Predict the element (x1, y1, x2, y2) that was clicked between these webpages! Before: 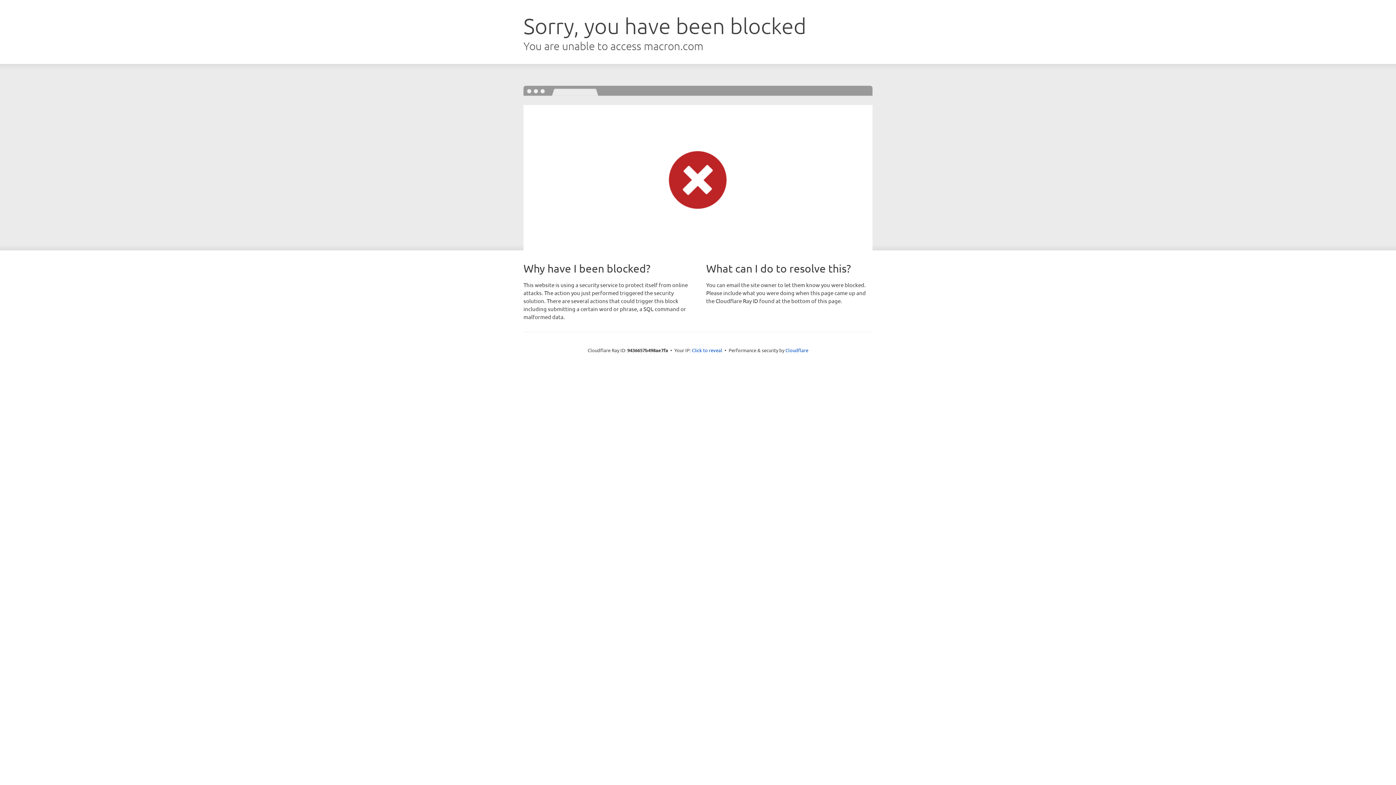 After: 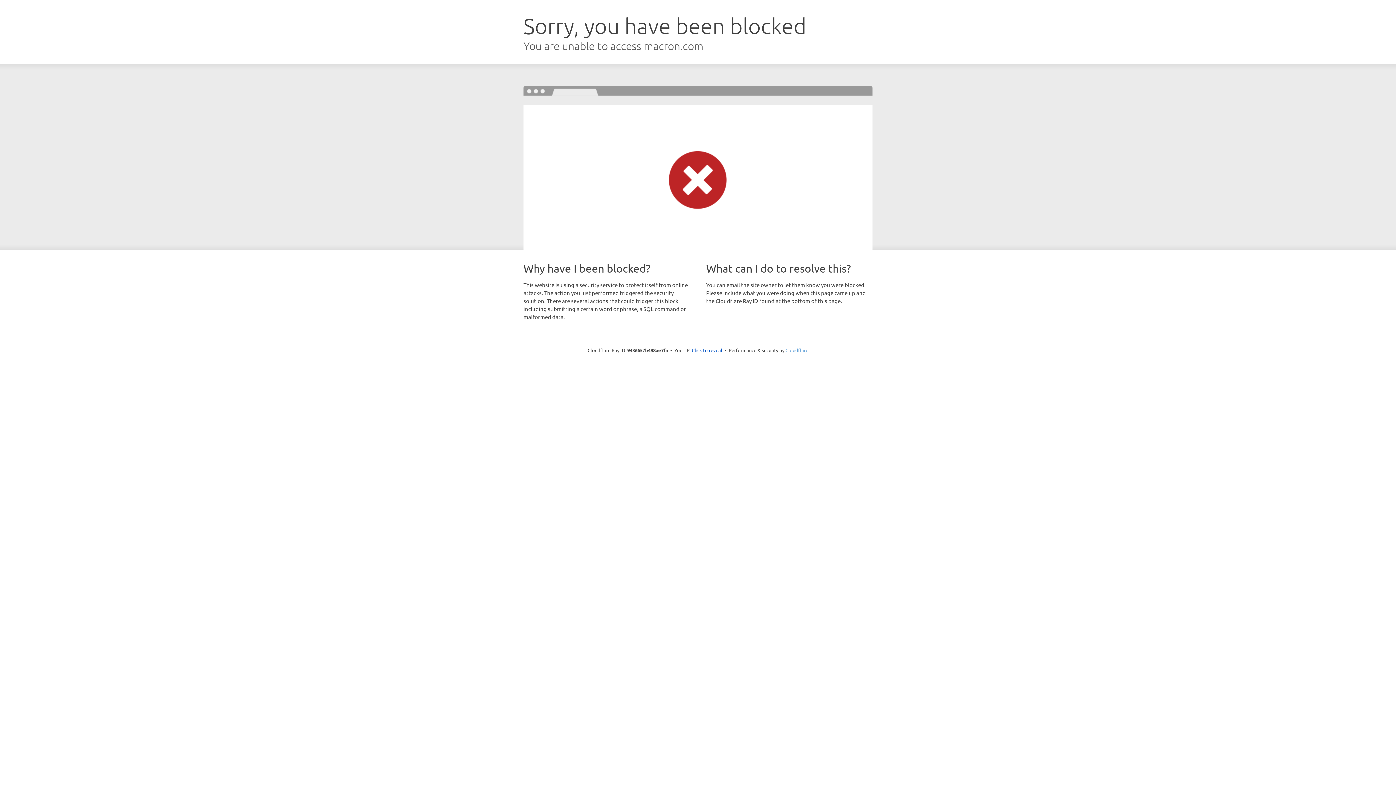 Action: label: Cloudflare bbox: (785, 347, 808, 353)